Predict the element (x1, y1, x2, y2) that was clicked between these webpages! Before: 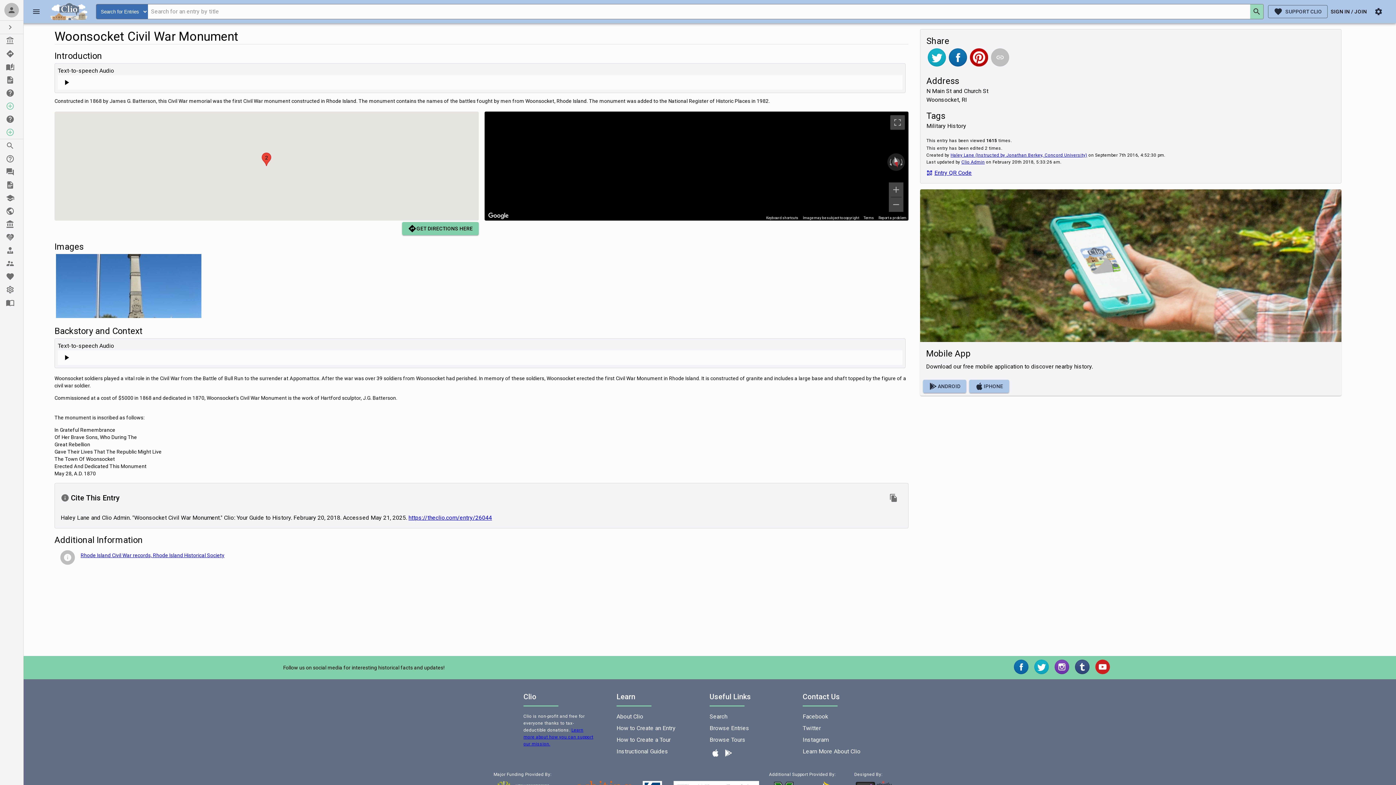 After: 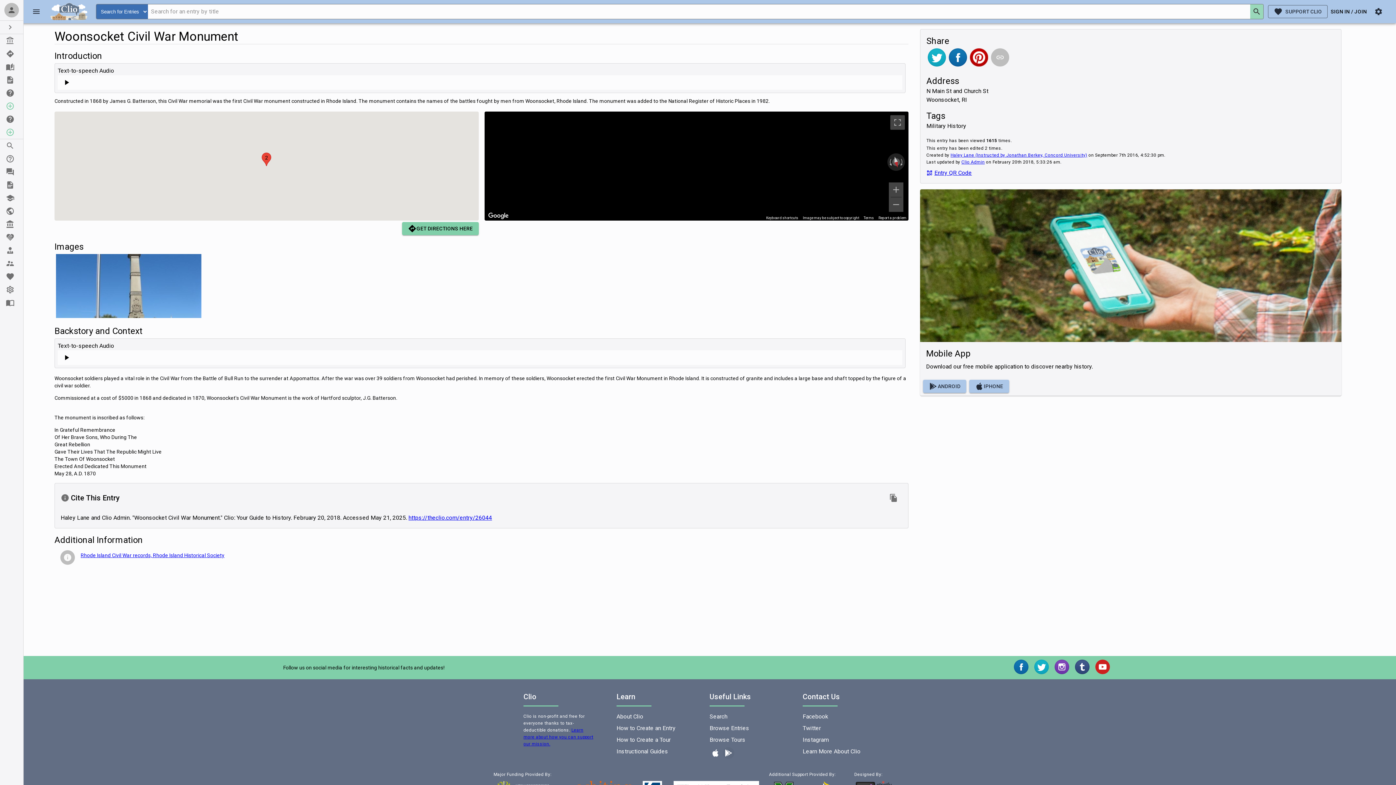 Action: bbox: (722, 749, 736, 756)